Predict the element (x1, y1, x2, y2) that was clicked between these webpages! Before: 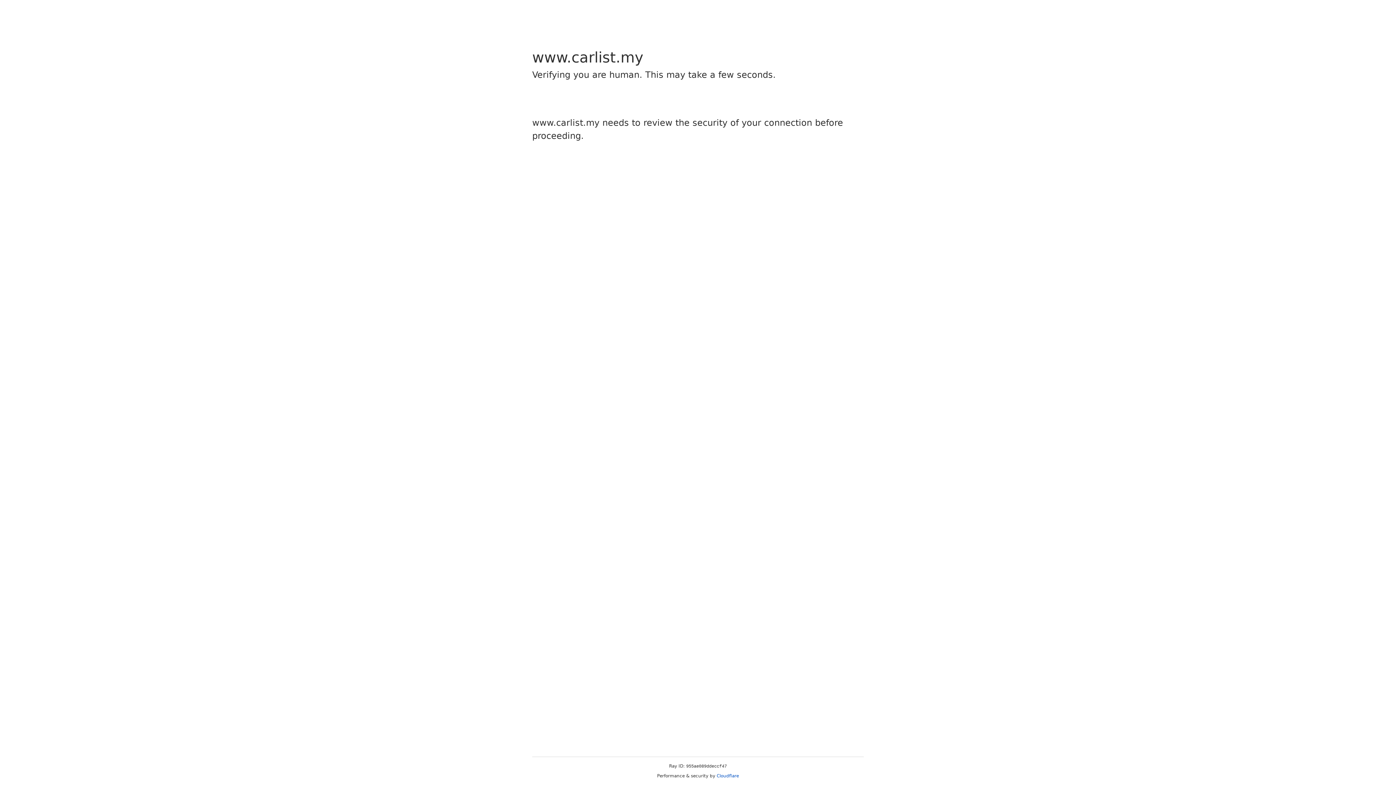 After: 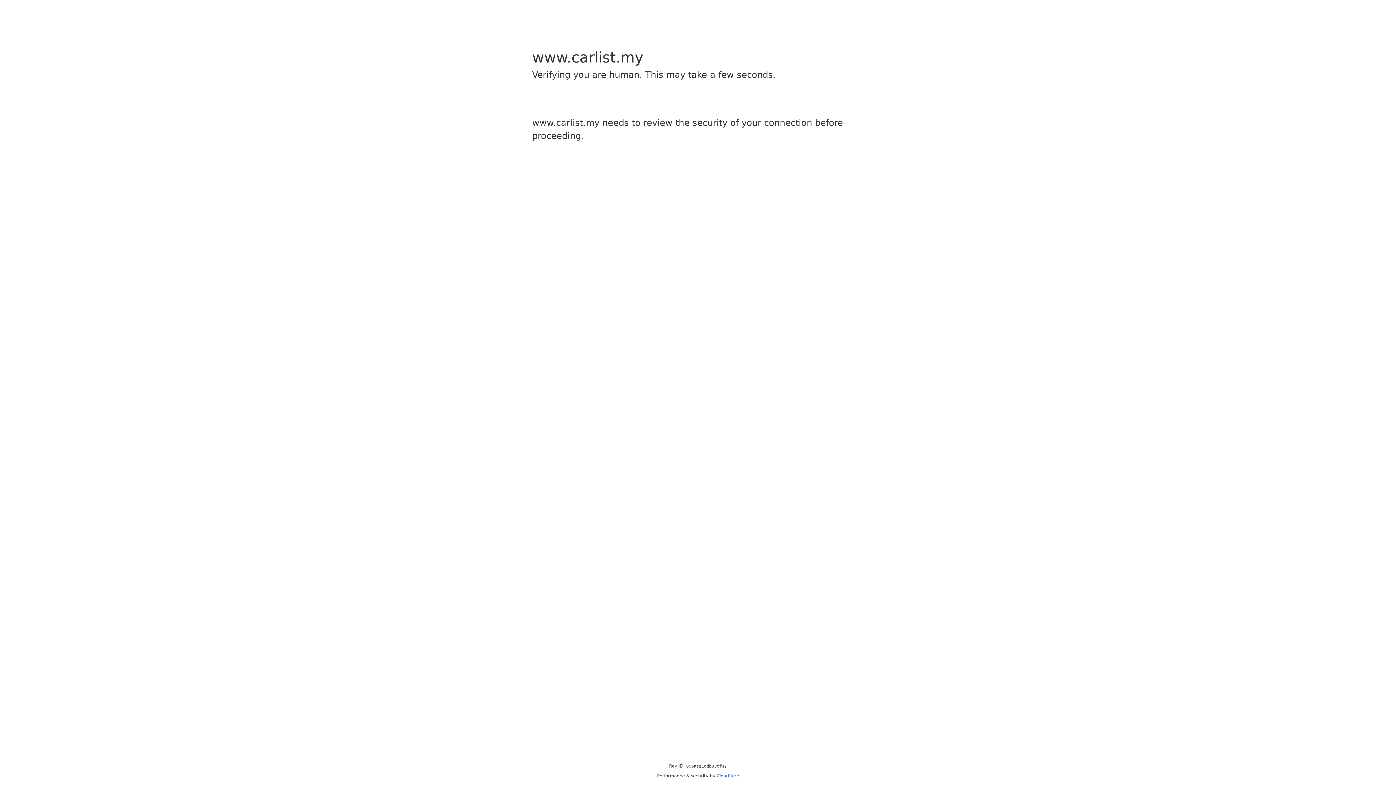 Action: label: Cloudflare bbox: (716, 773, 739, 778)